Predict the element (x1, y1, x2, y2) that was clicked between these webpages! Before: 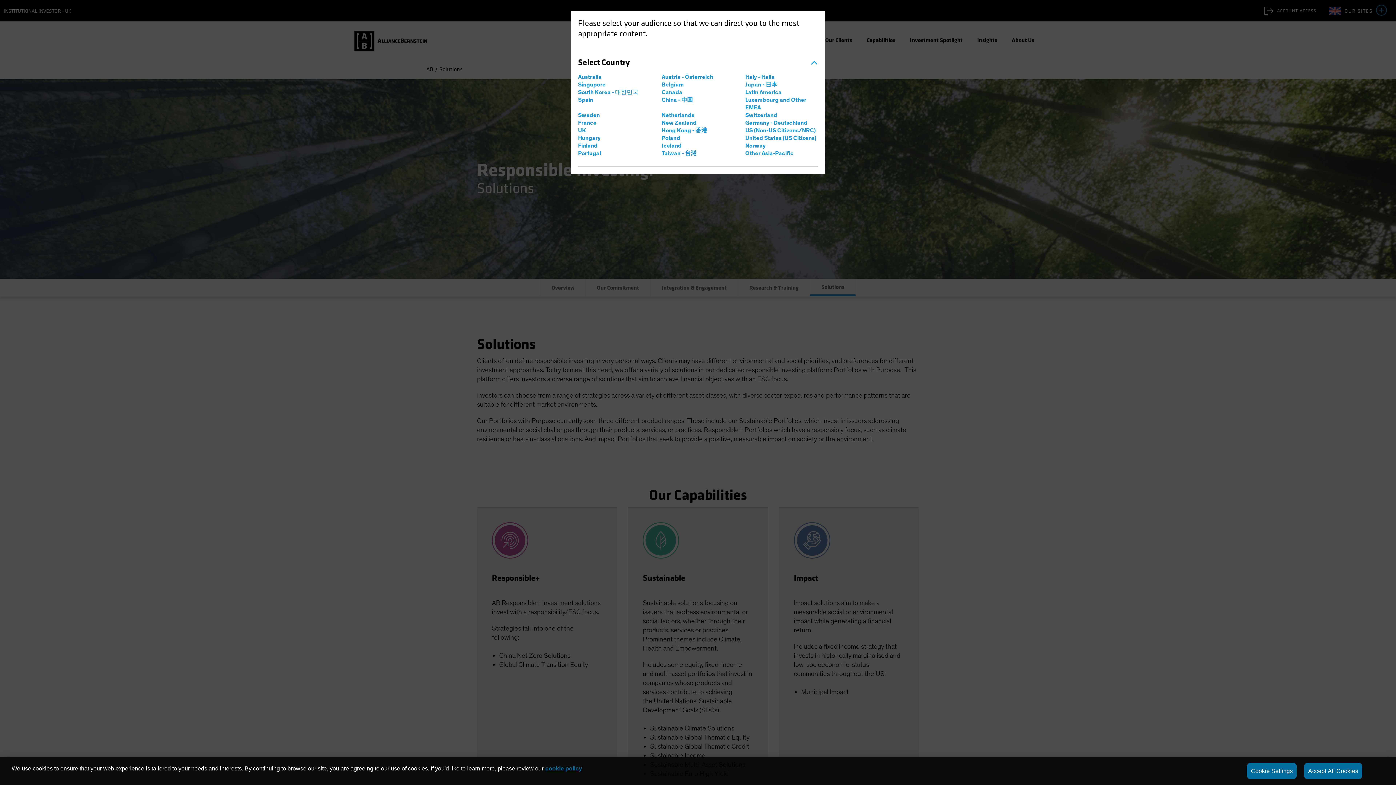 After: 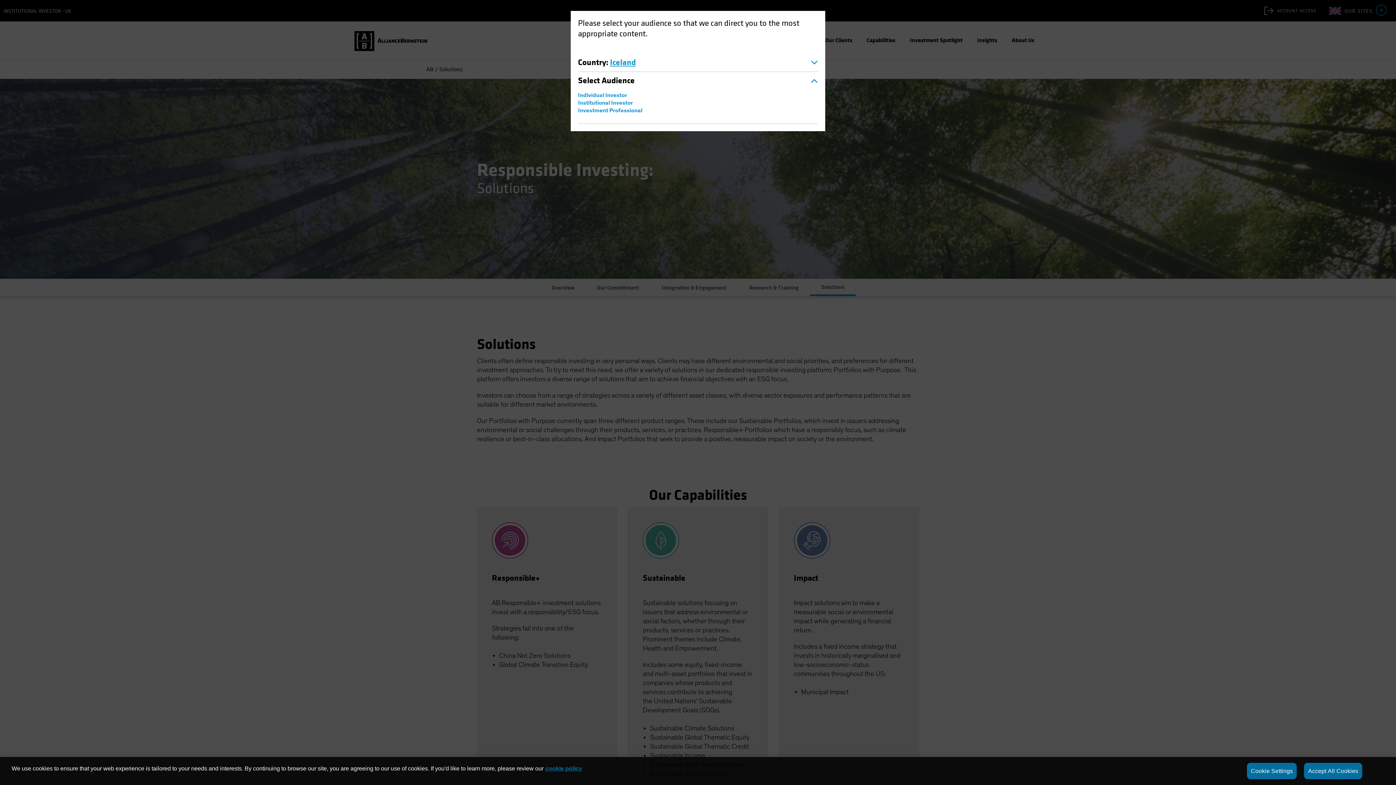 Action: label: Iceland bbox: (656, 142, 739, 149)